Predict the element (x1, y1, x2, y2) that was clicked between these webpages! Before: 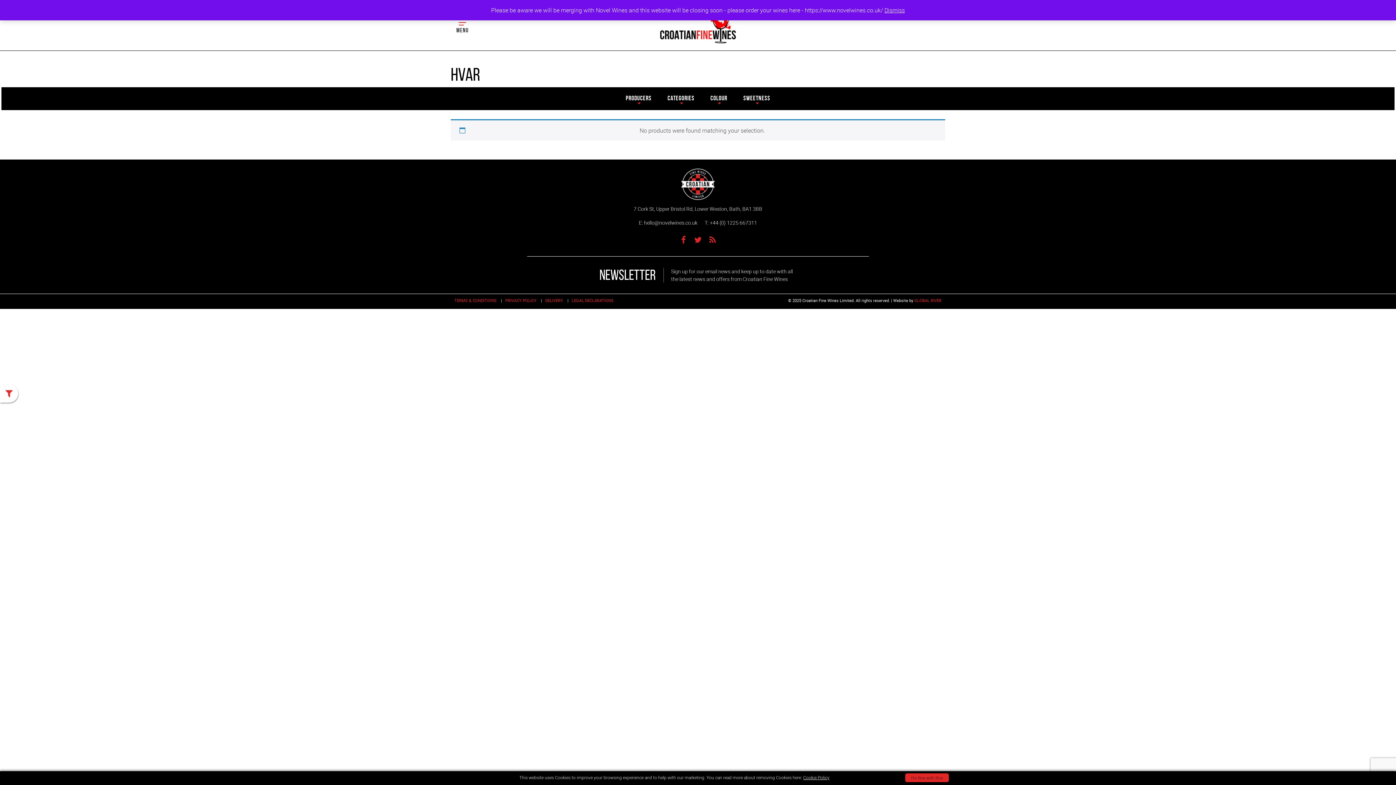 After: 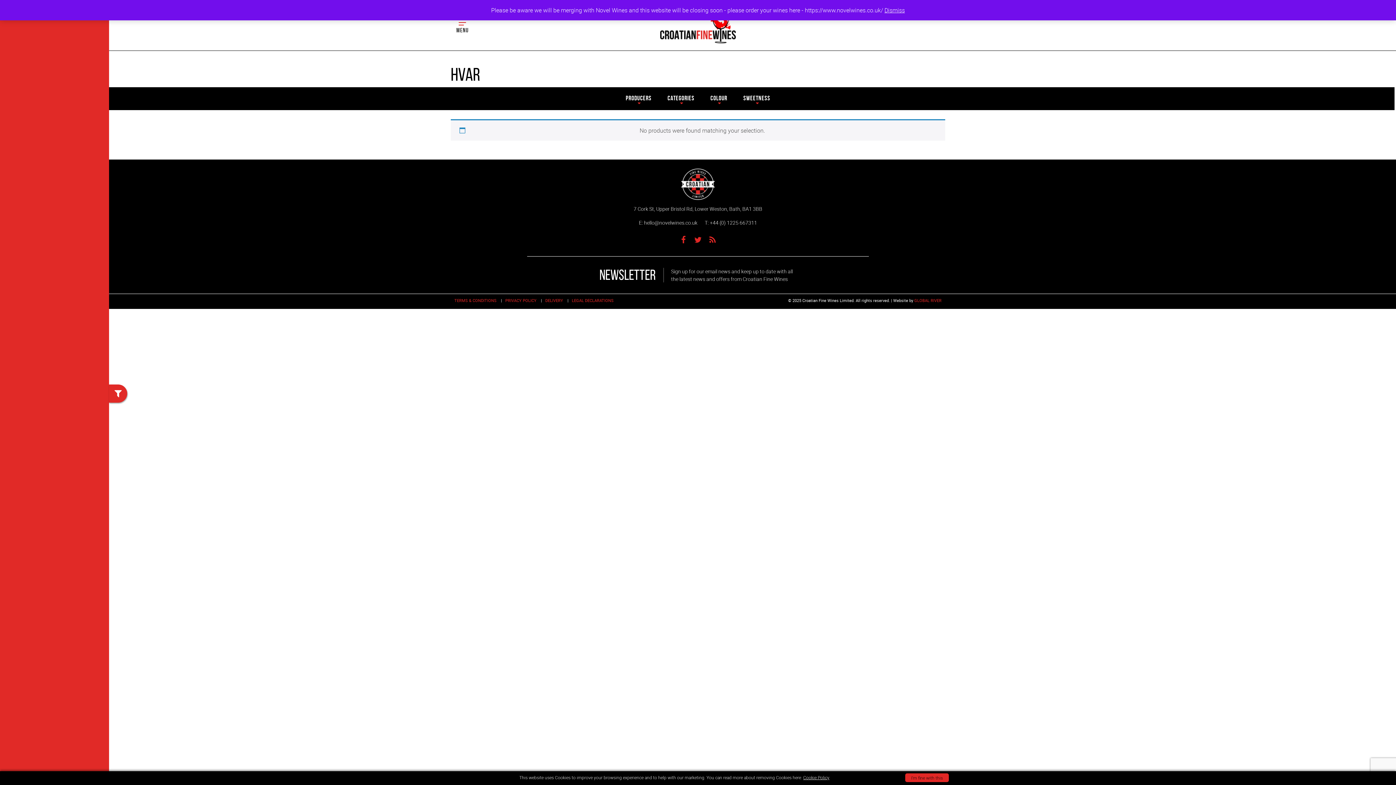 Action: label: Open bbox: (0, 376, 18, 394)